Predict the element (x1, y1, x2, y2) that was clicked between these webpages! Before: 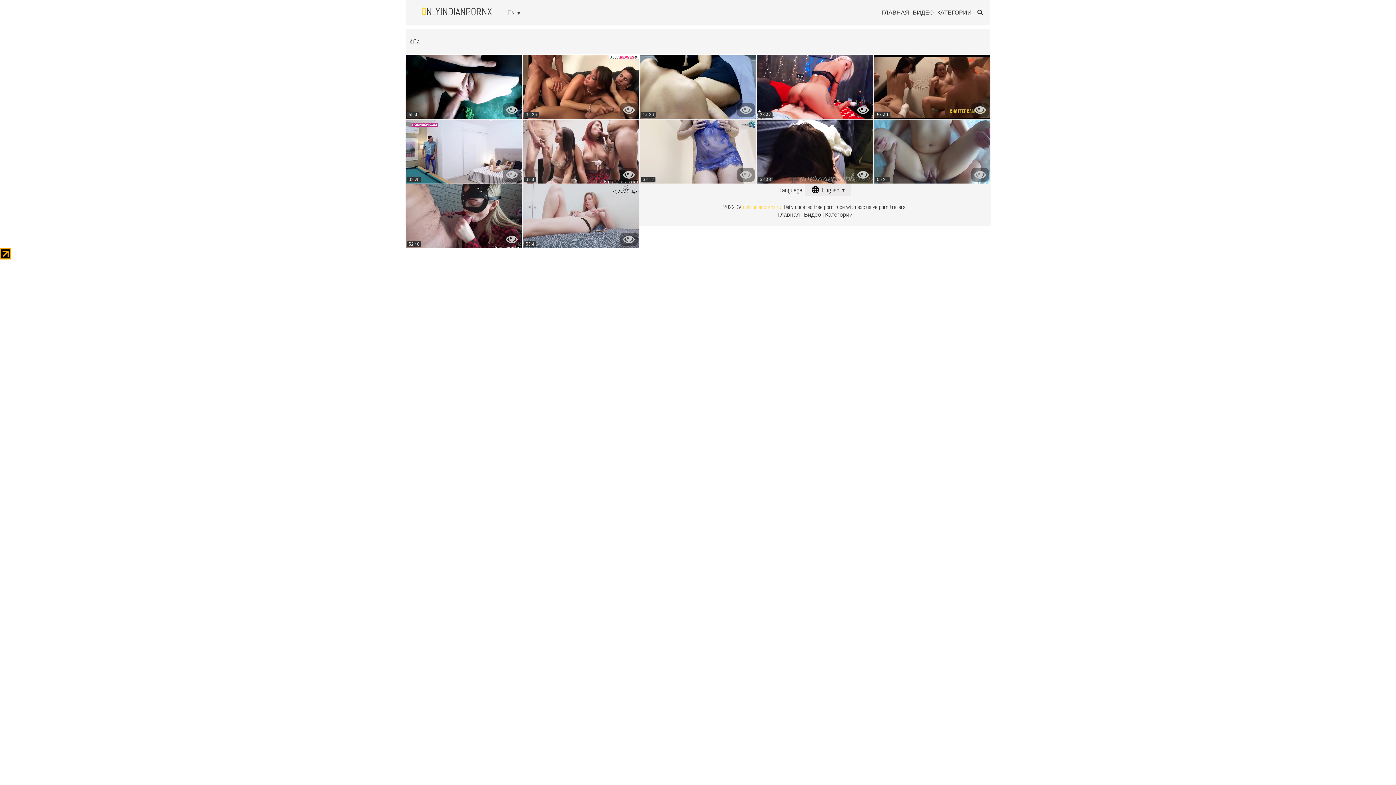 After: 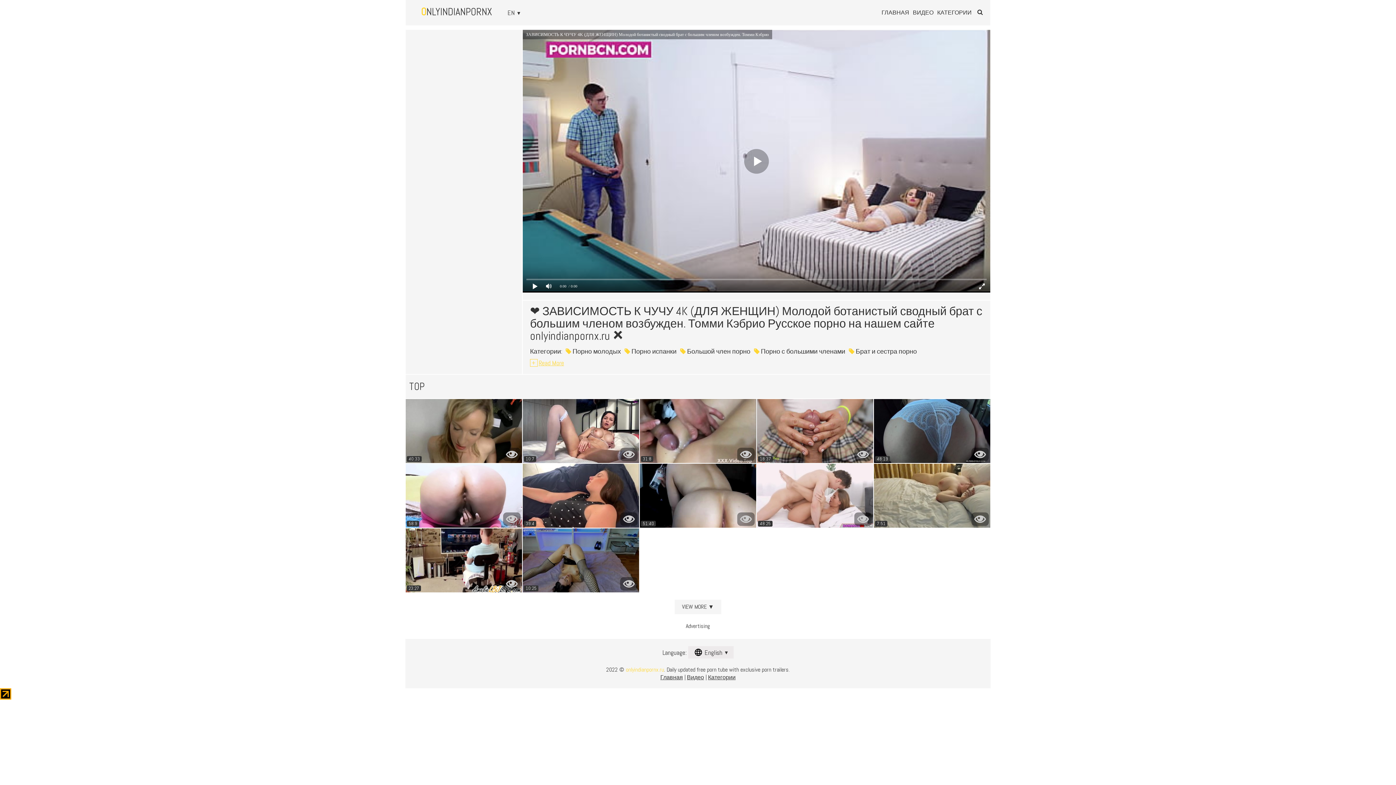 Action: bbox: (405, 119, 522, 183) label: 33:25